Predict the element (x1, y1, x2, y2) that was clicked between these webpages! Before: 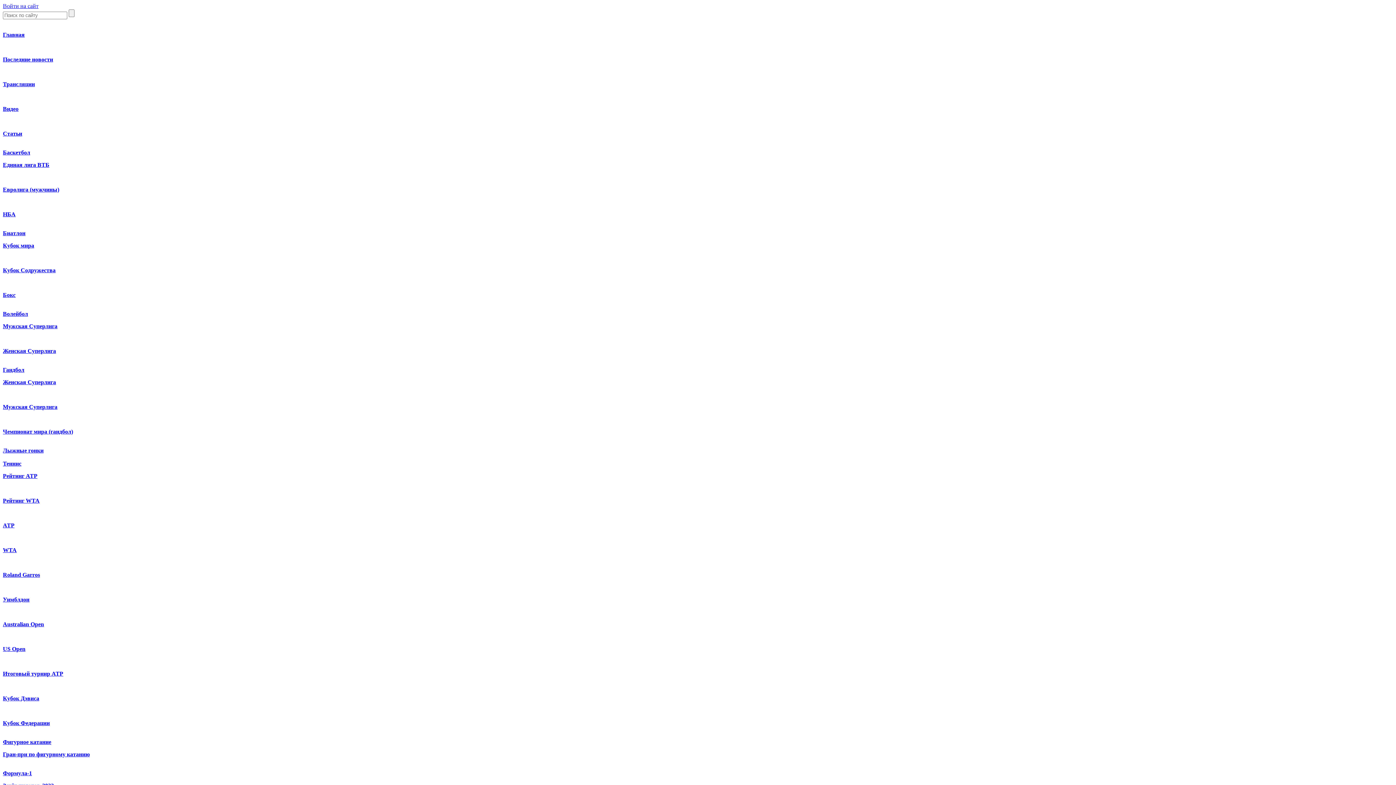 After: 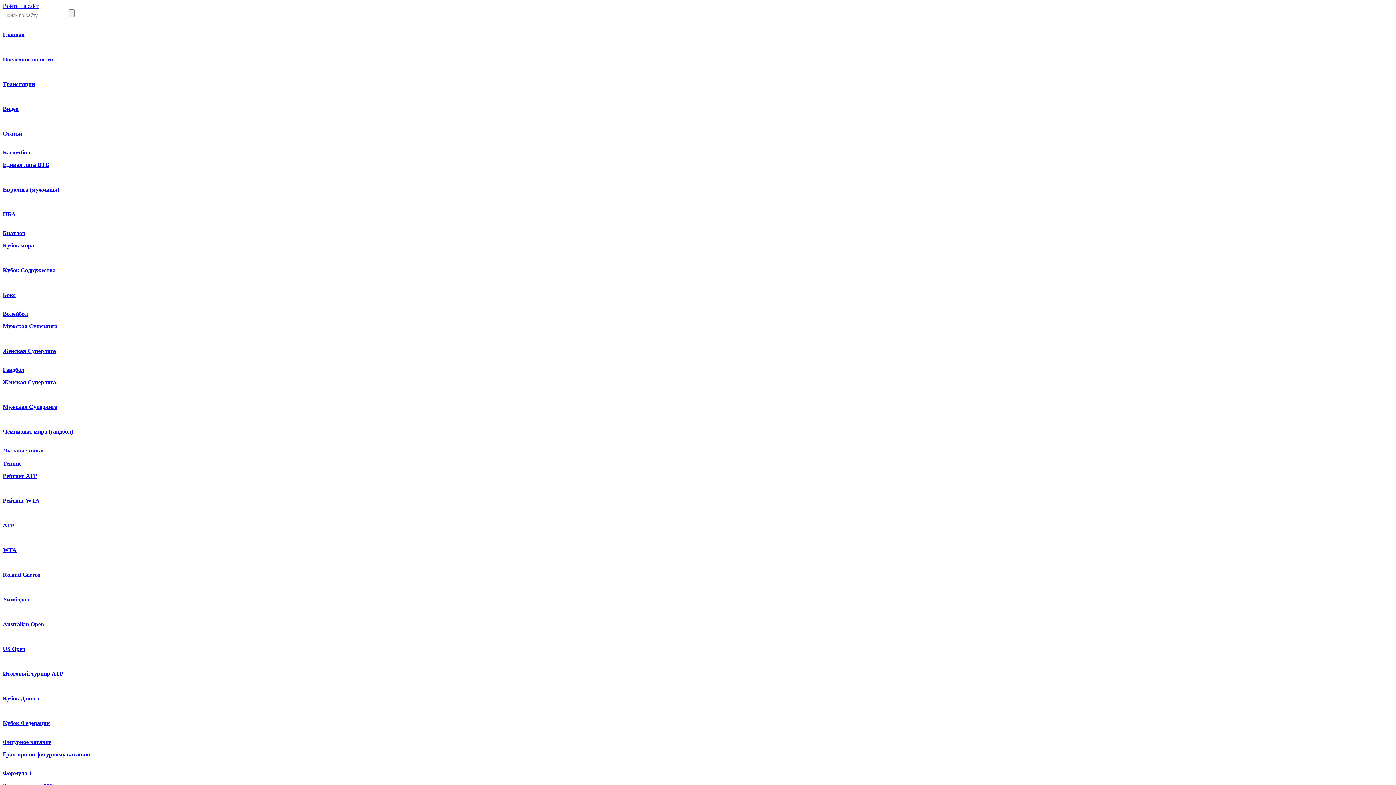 Action: label: Статьи bbox: (2, 130, 22, 136)